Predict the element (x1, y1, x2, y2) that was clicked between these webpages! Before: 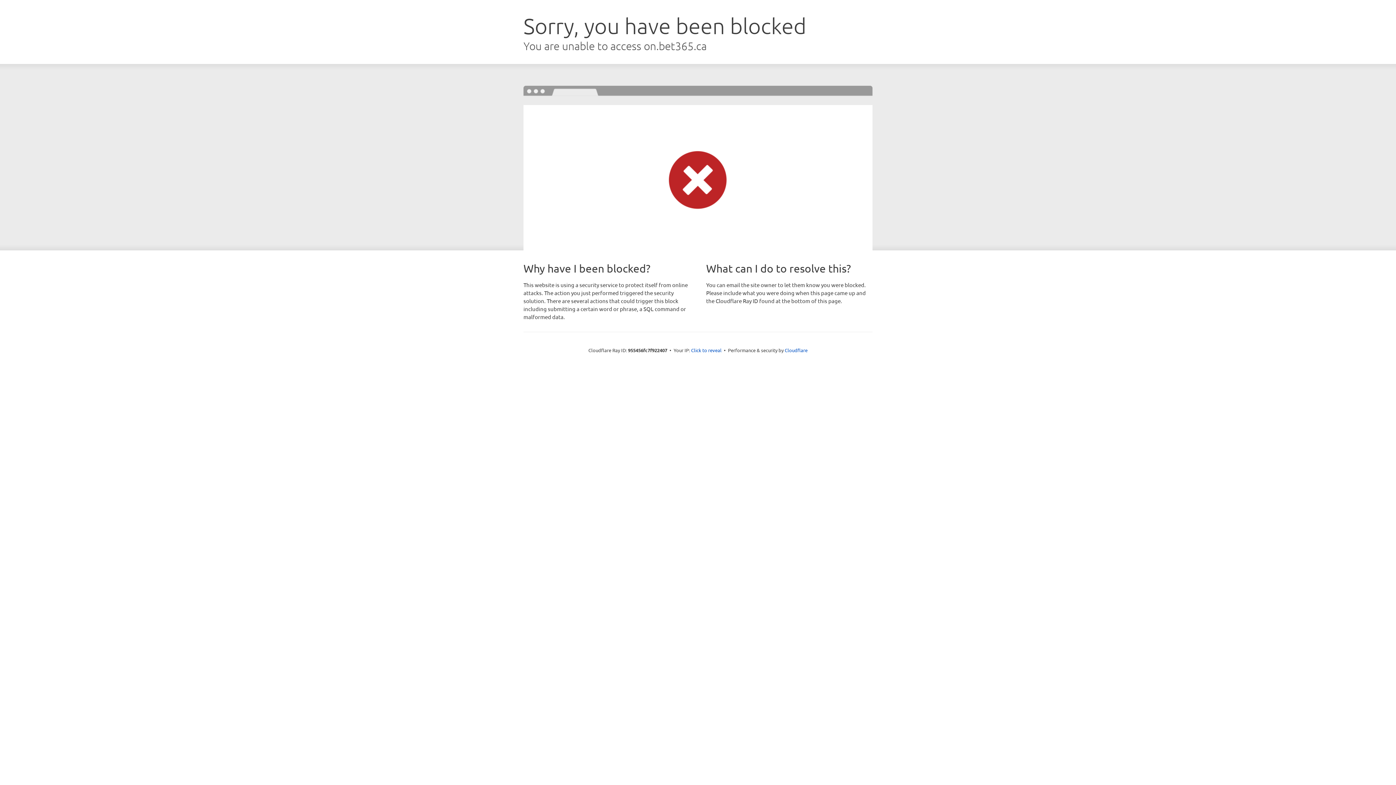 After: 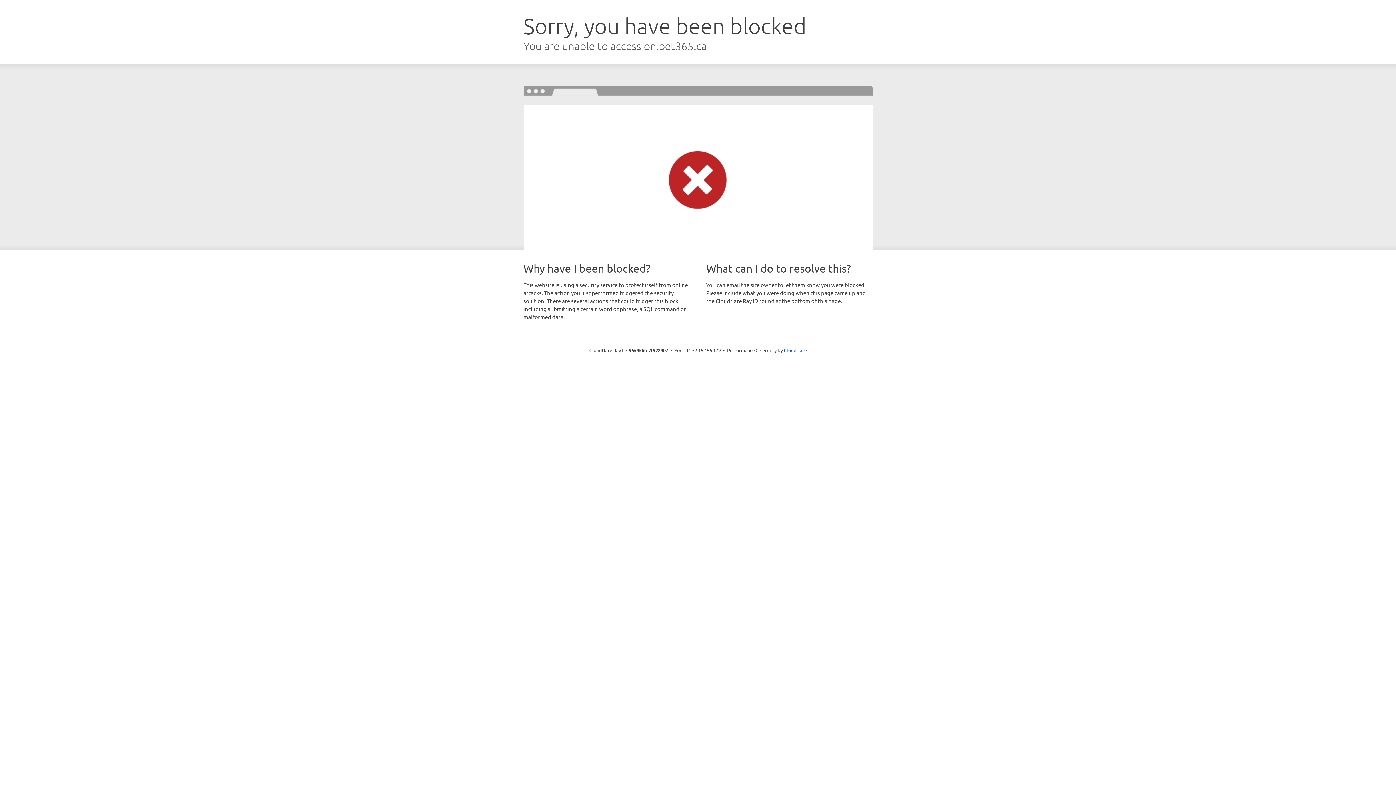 Action: label: Click to reveal bbox: (691, 346, 721, 353)